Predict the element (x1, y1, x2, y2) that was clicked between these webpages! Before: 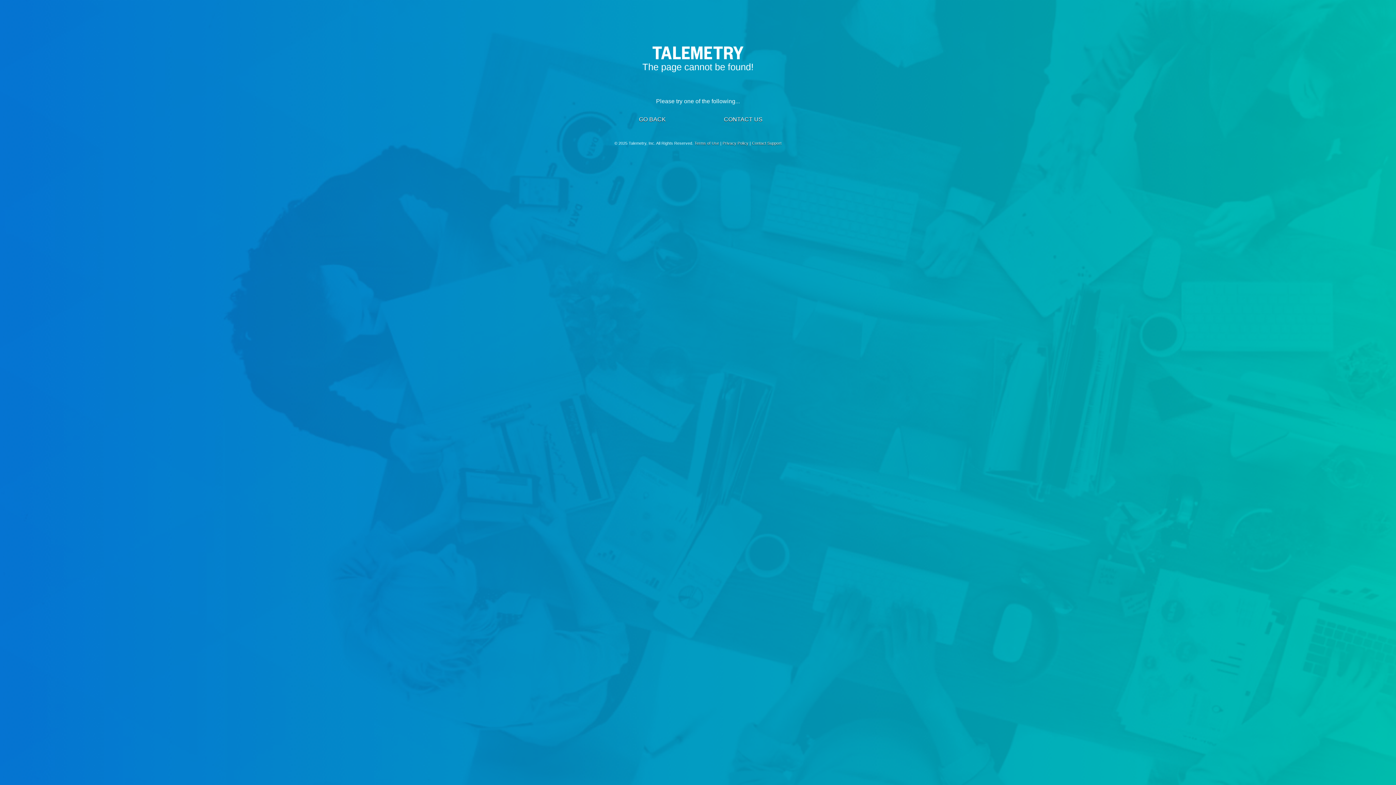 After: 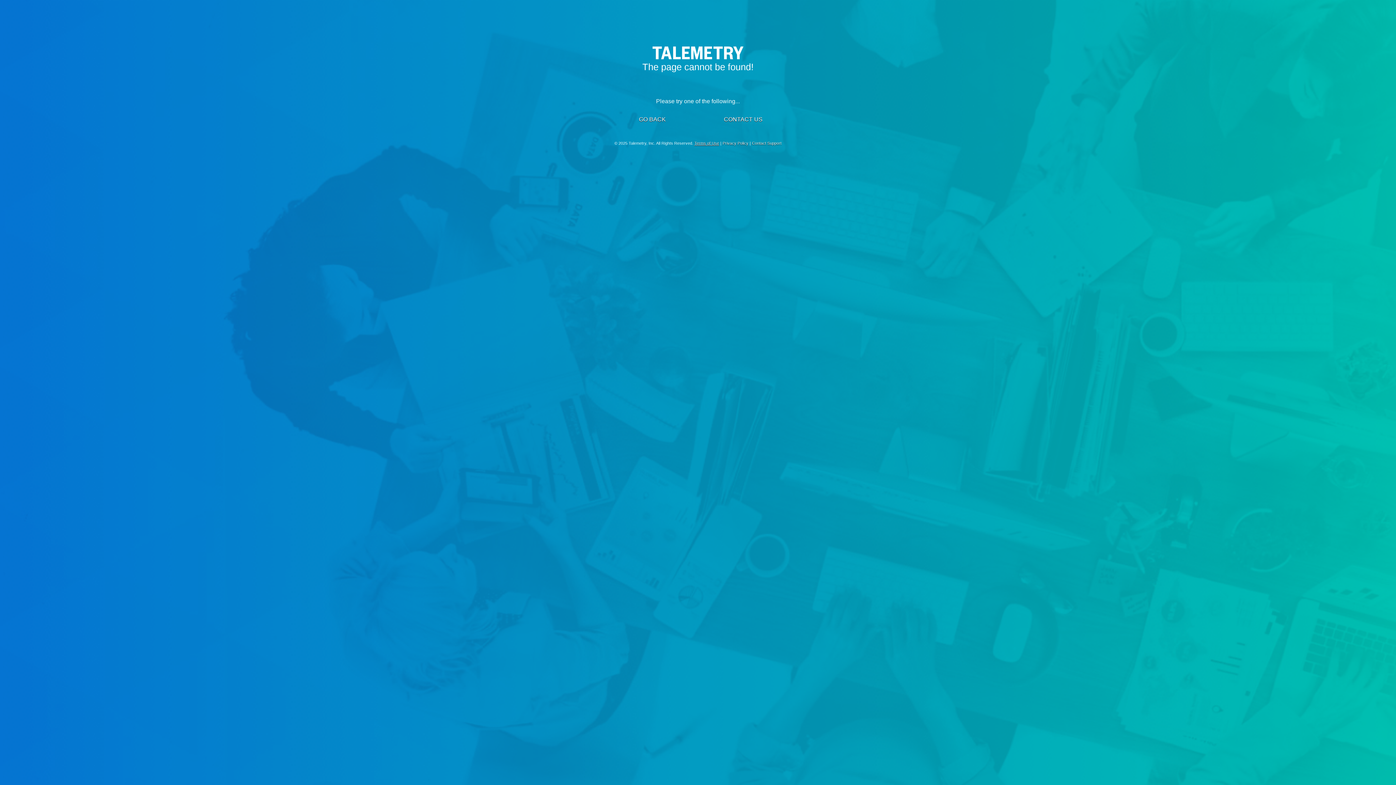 Action: bbox: (694, 141, 719, 145) label: Terms of Use